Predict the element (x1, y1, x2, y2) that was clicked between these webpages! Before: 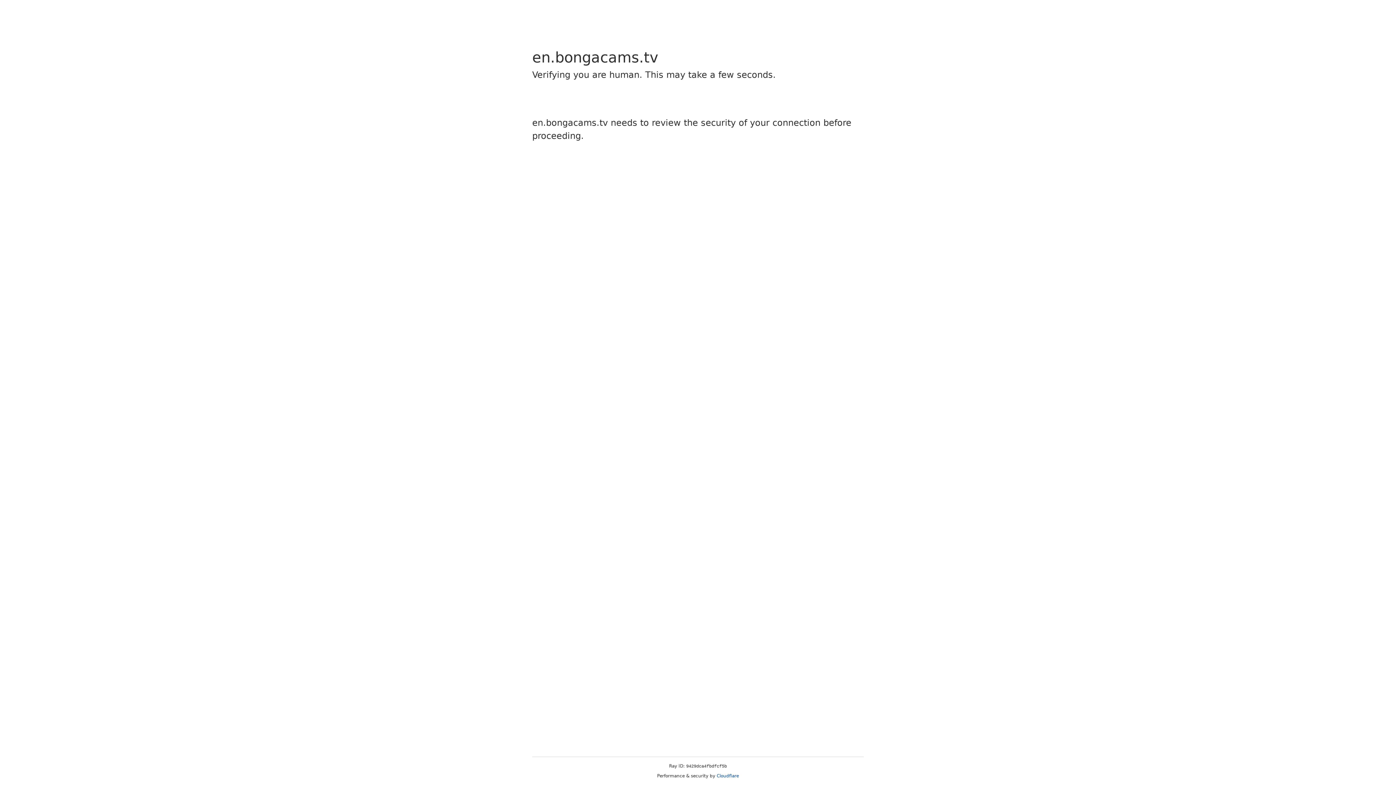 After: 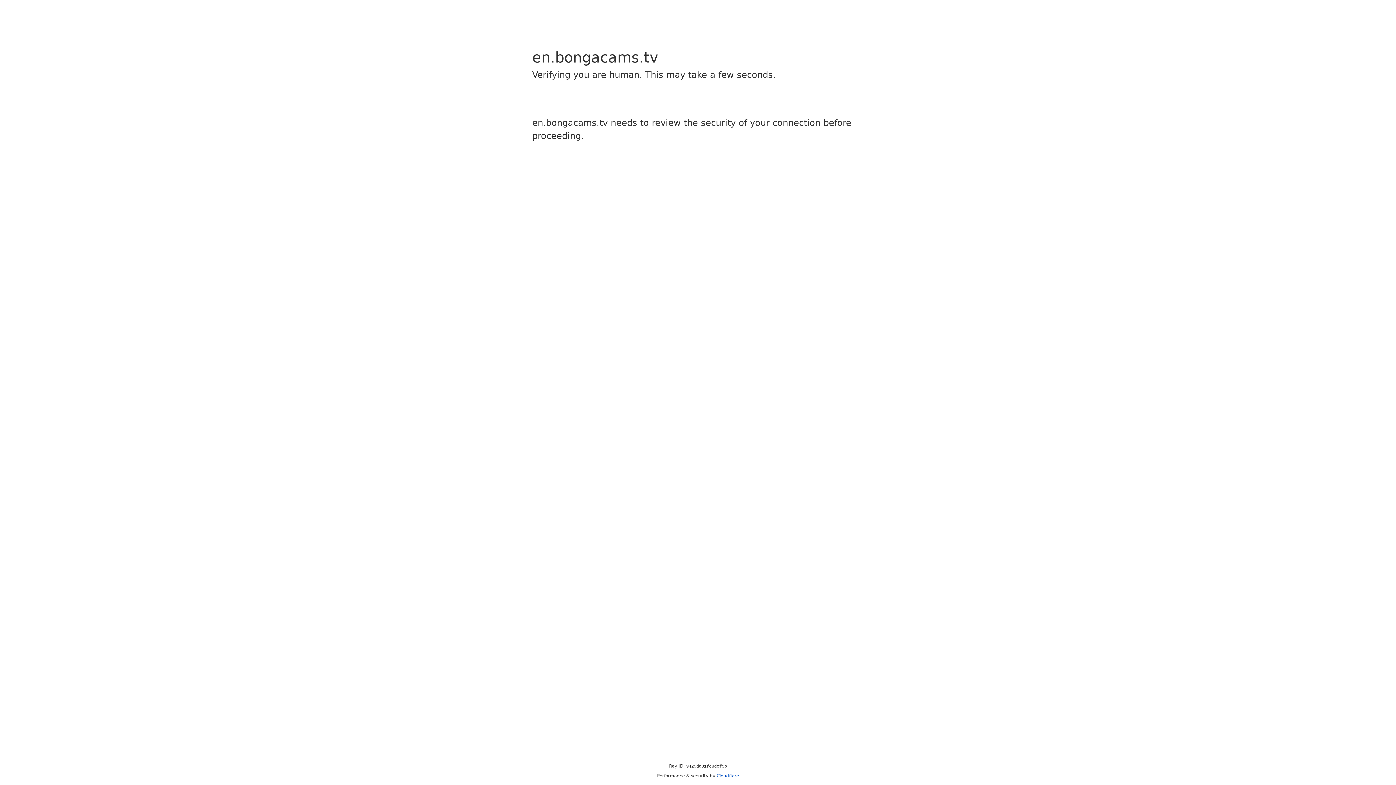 Action: bbox: (716, 773, 739, 778) label: Cloudflare